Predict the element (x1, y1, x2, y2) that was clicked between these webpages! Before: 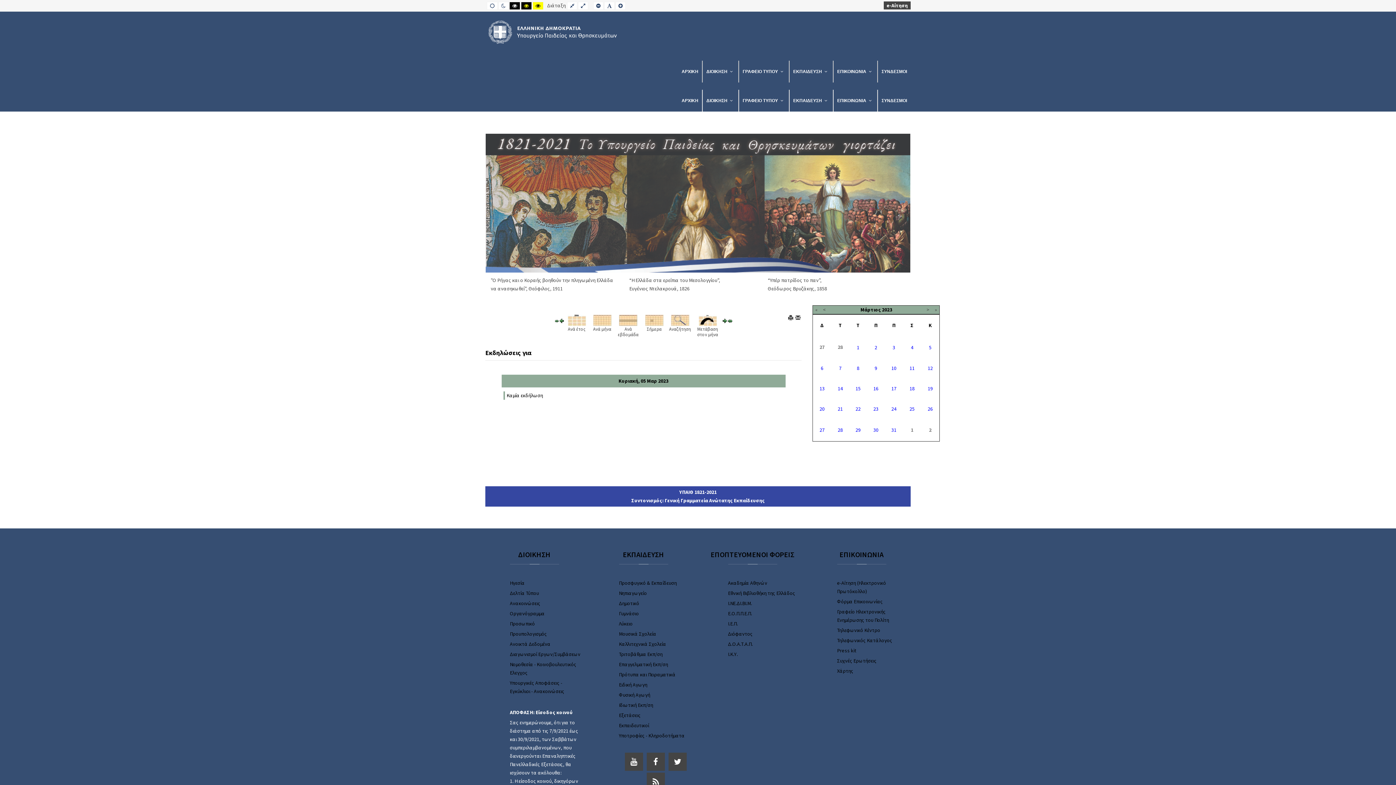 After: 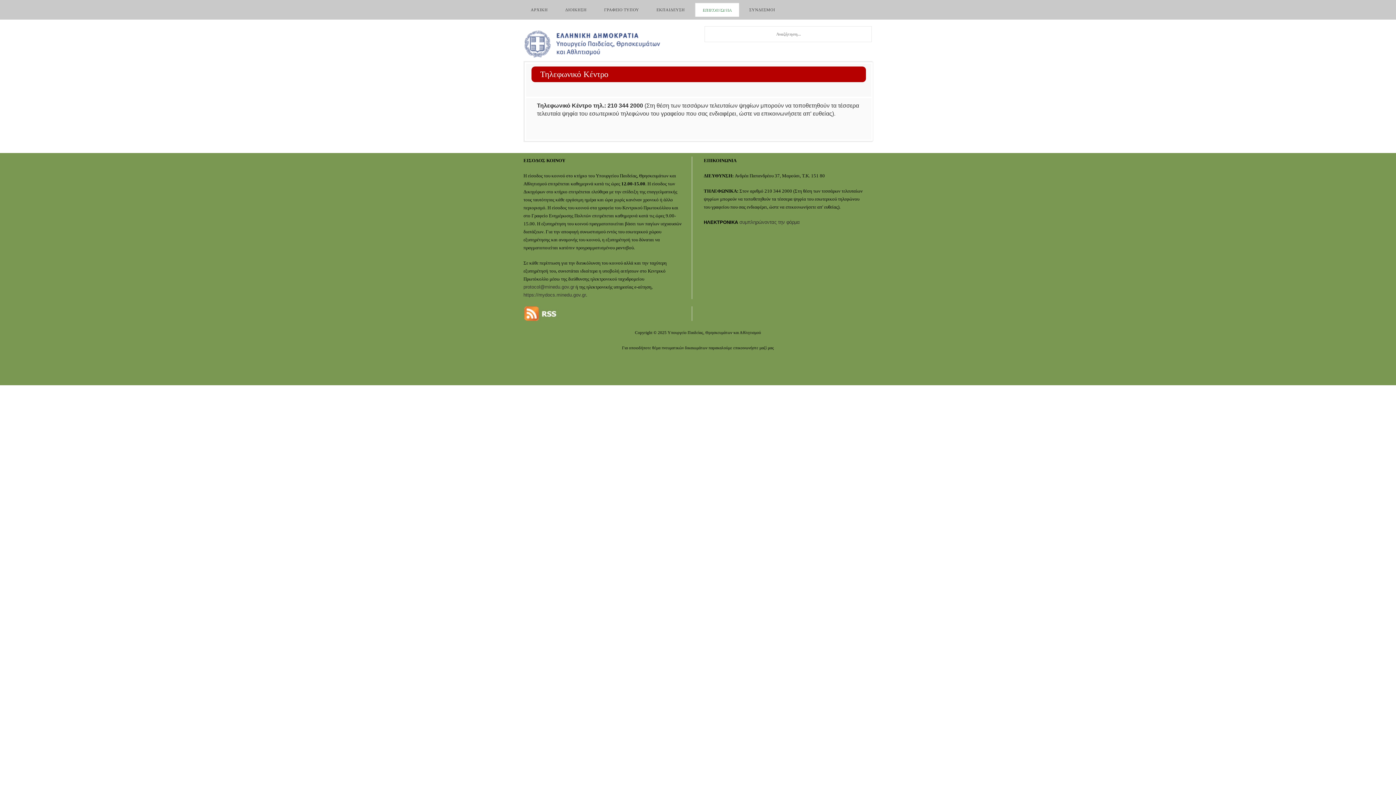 Action: label: Τηλεφωνικό Κέντρο bbox: (837, 627, 880, 633)